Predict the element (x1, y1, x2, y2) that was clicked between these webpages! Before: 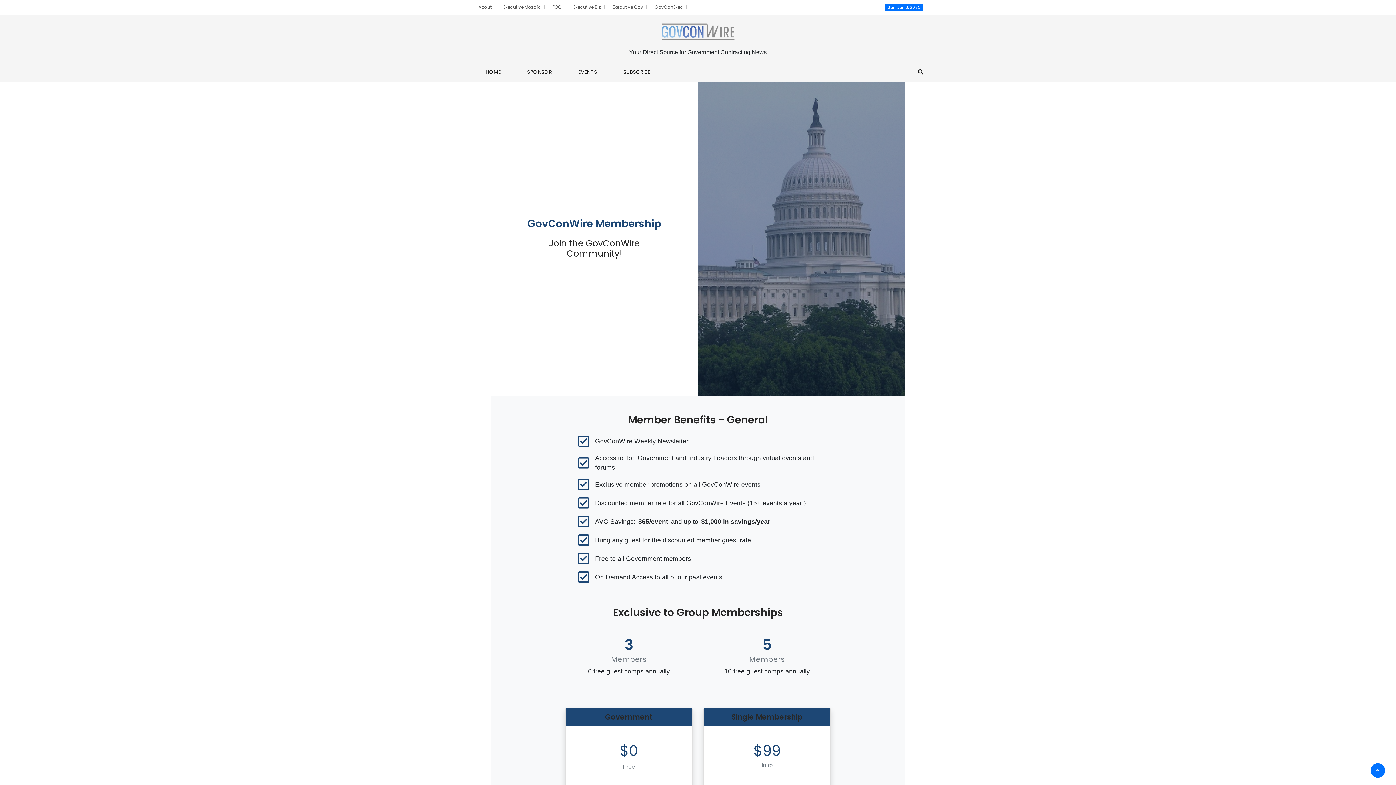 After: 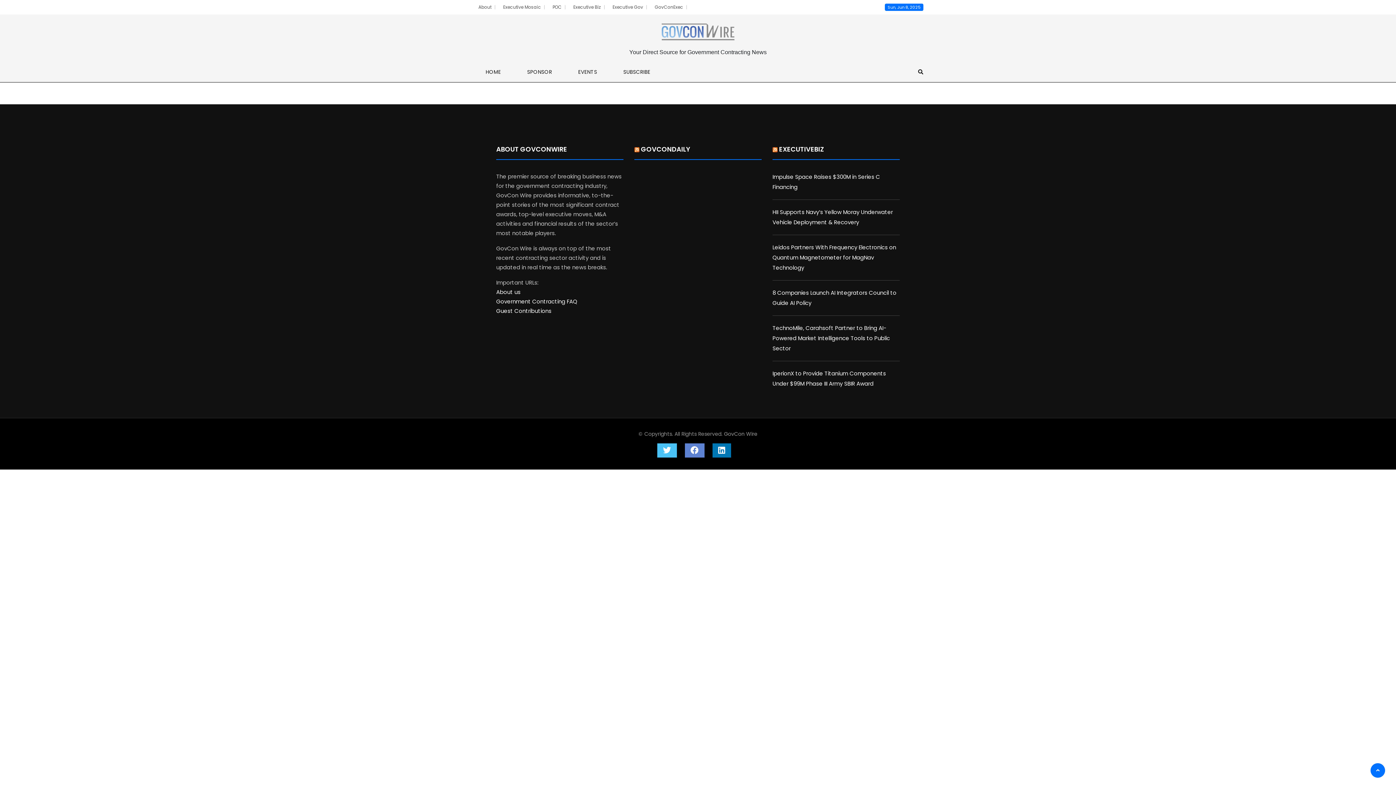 Action: bbox: (616, 64, 657, 79) label: SUBSCRIBE